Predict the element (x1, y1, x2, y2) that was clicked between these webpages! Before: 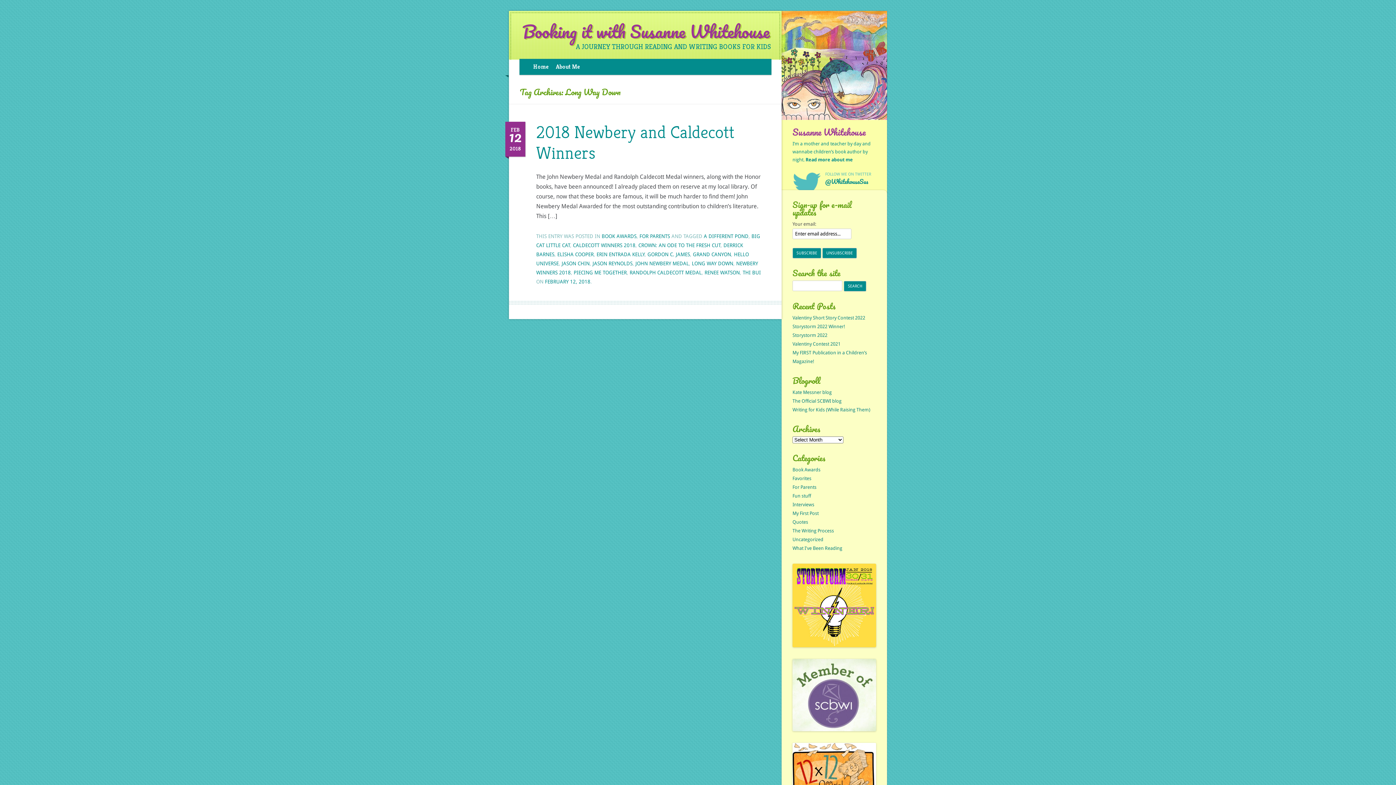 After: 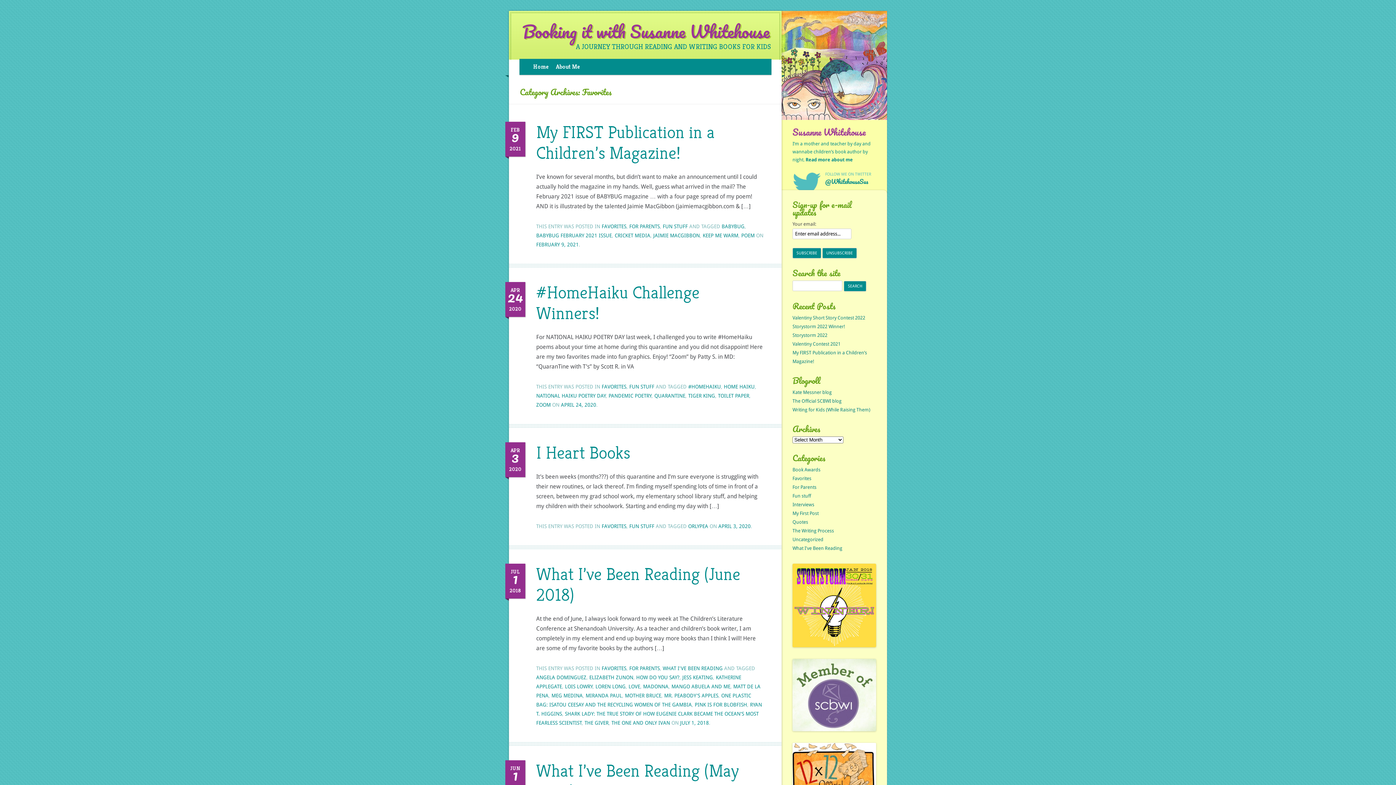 Action: bbox: (792, 476, 811, 481) label: Favorites